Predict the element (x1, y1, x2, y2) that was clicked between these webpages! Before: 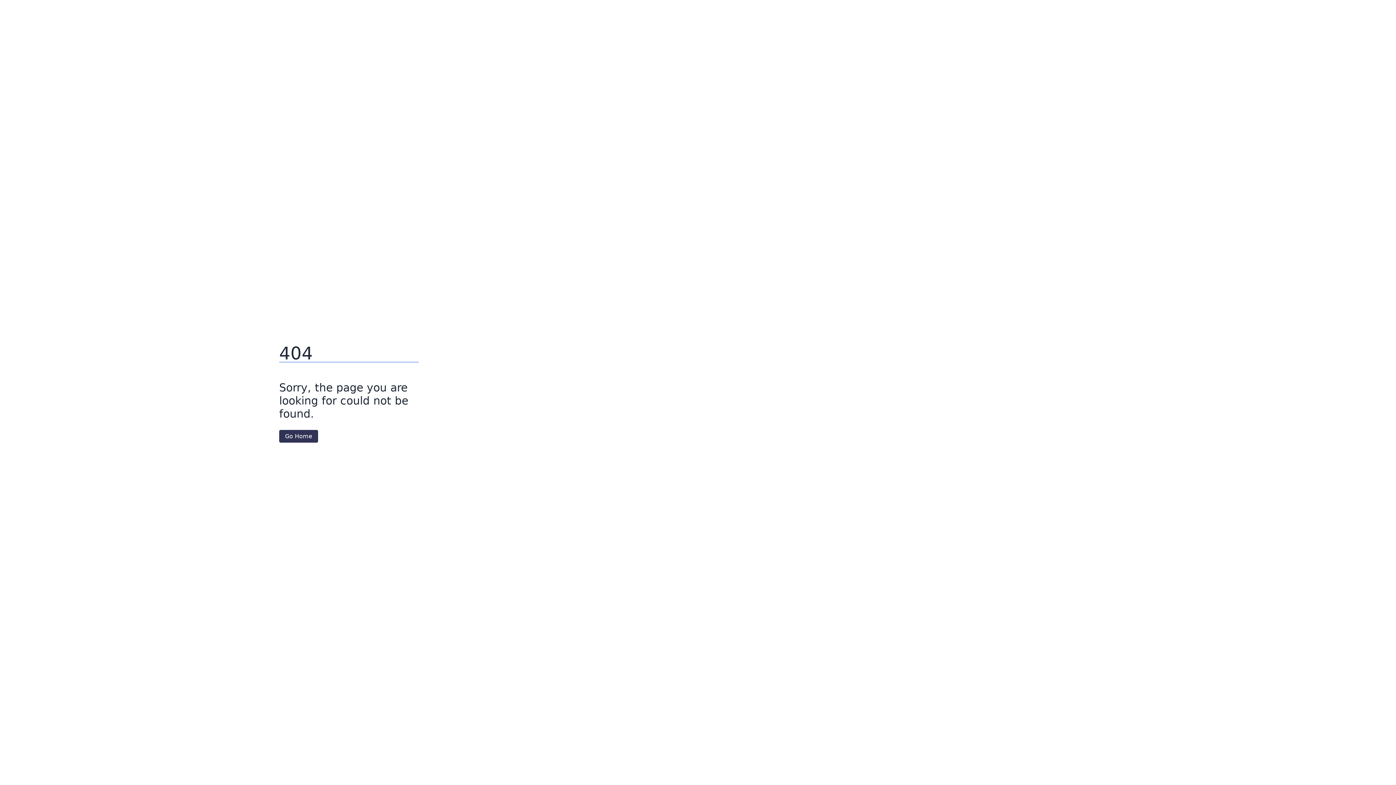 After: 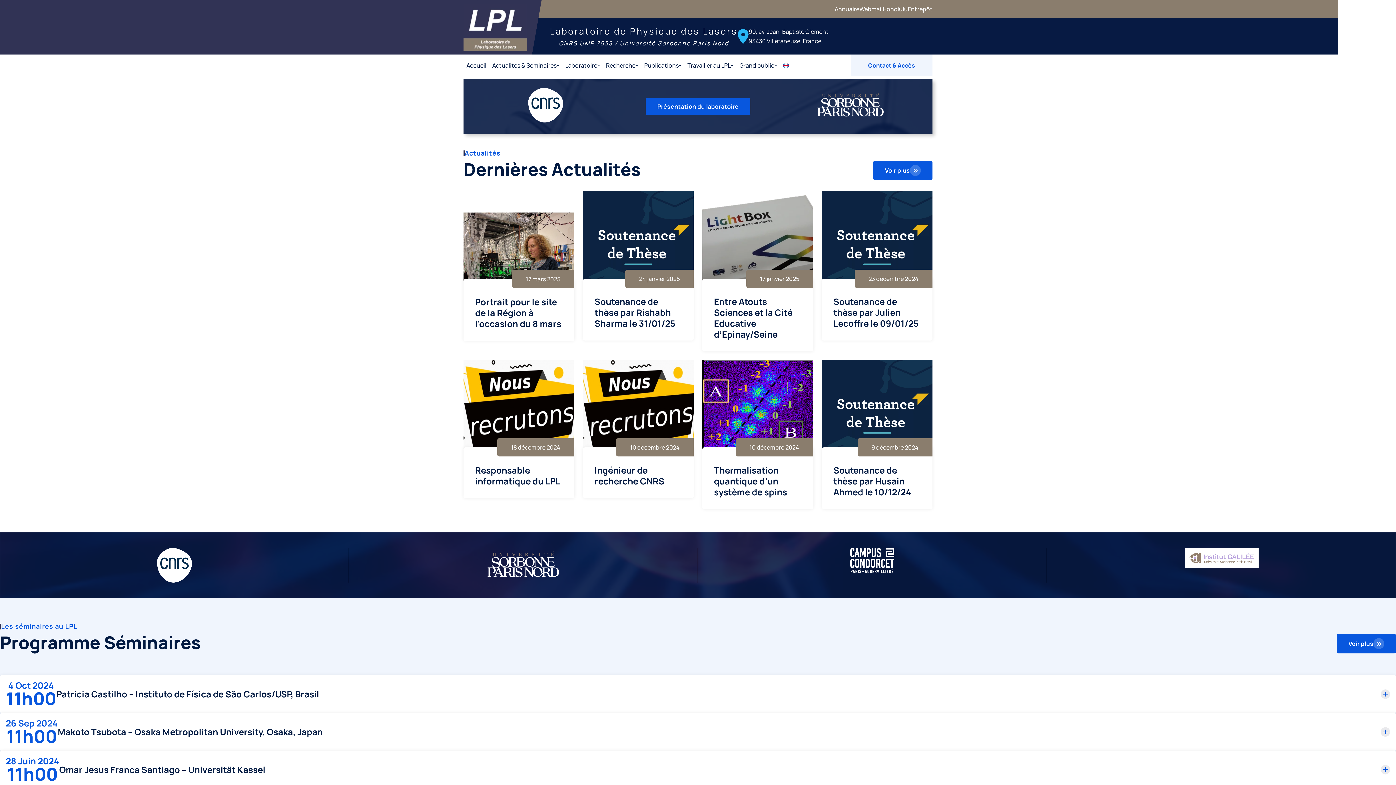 Action: label: Go Home bbox: (279, 430, 318, 442)